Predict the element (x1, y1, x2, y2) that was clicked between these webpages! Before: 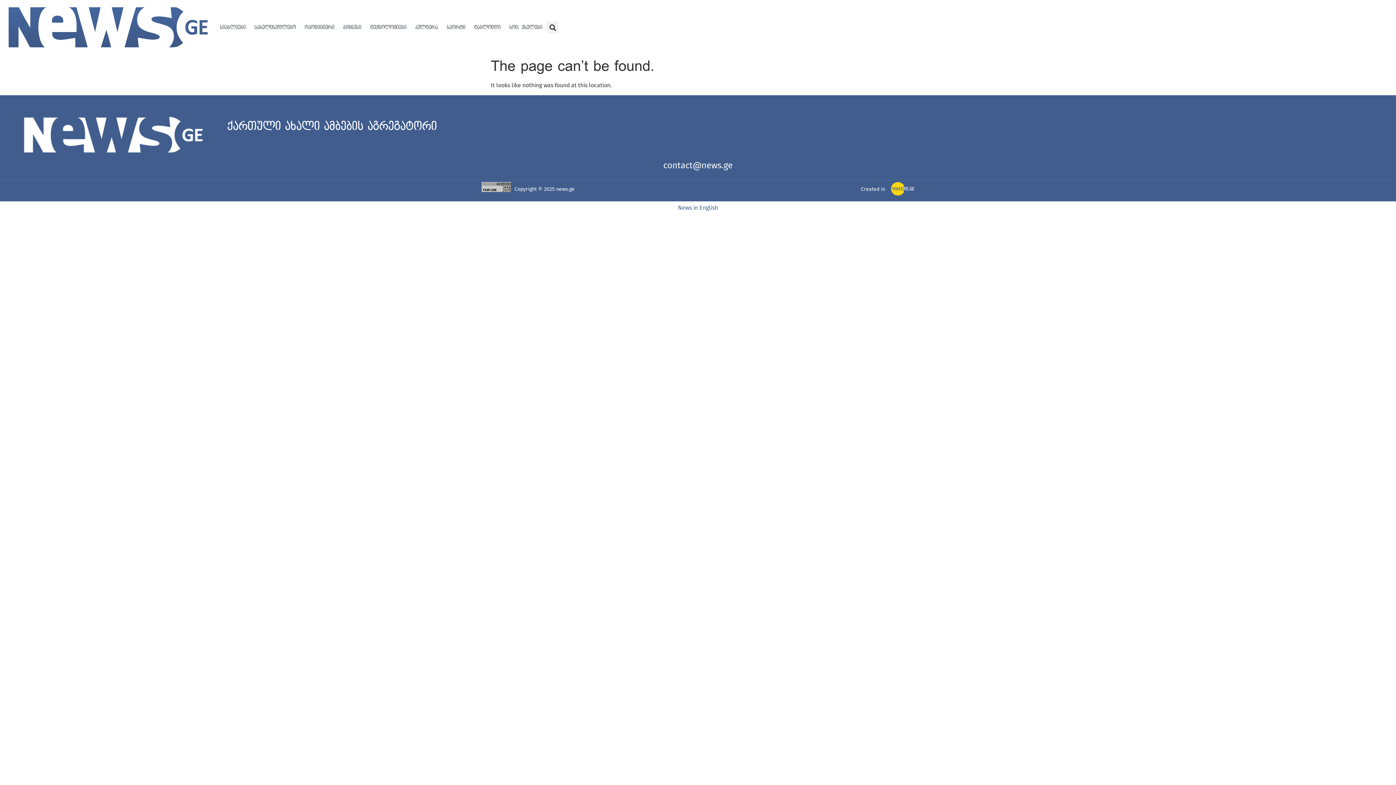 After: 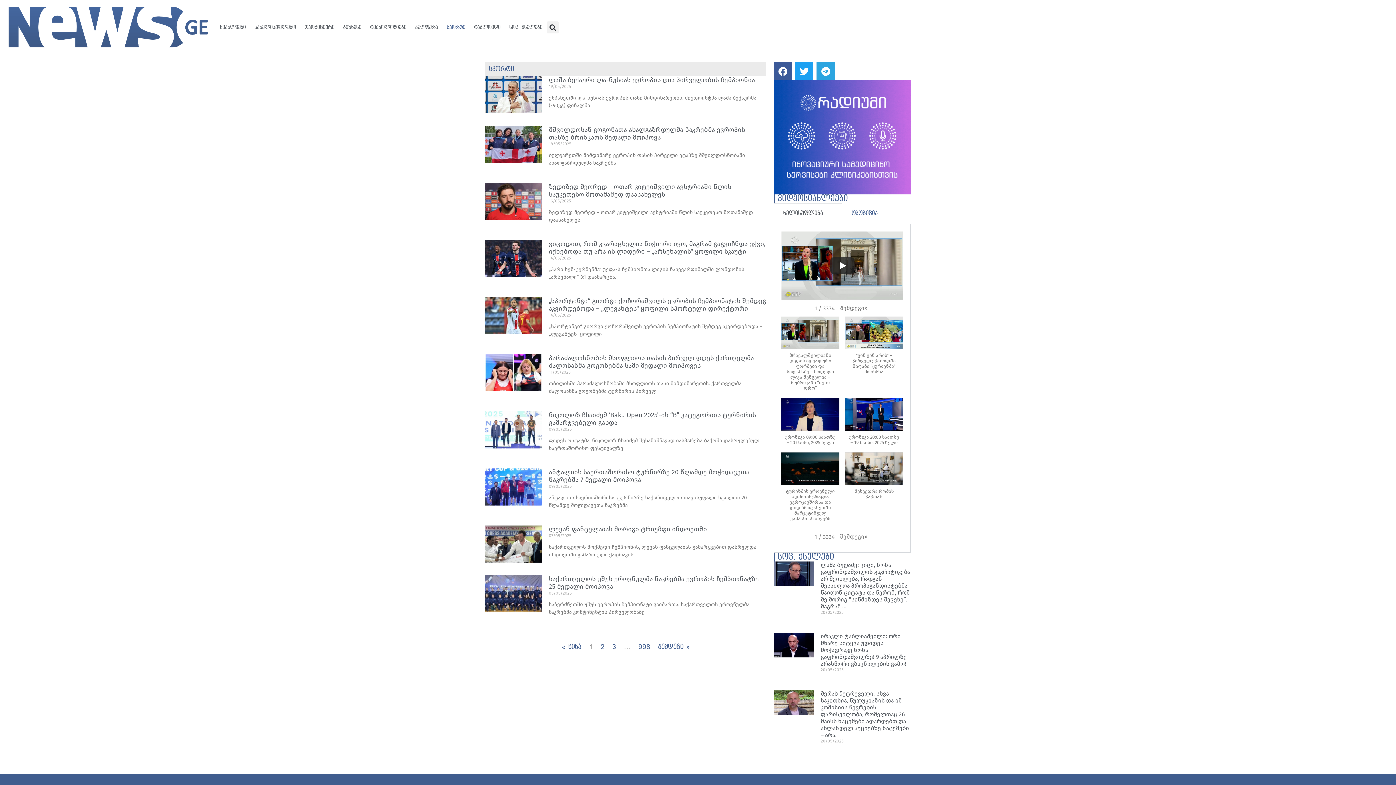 Action: bbox: (442, 19, 469, 35) label: სპორტი